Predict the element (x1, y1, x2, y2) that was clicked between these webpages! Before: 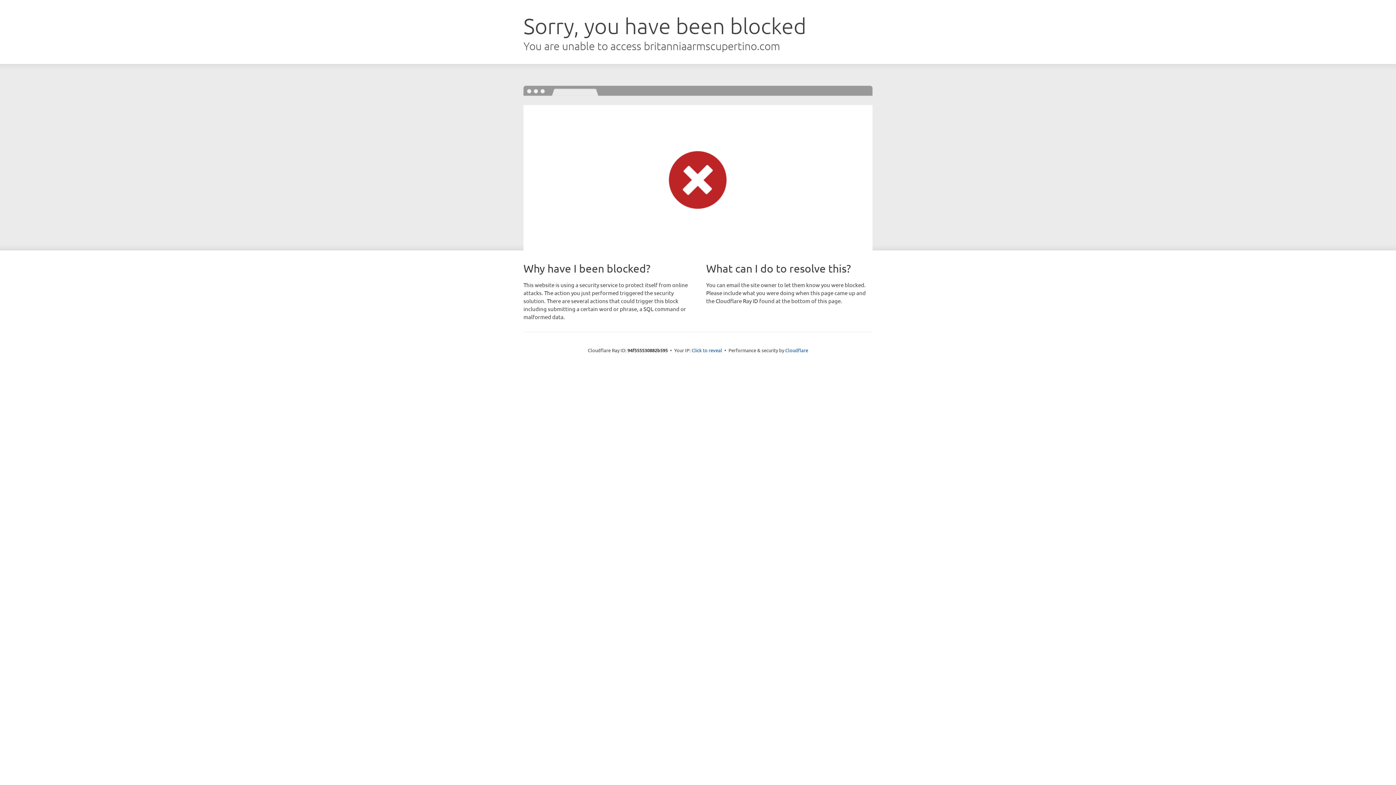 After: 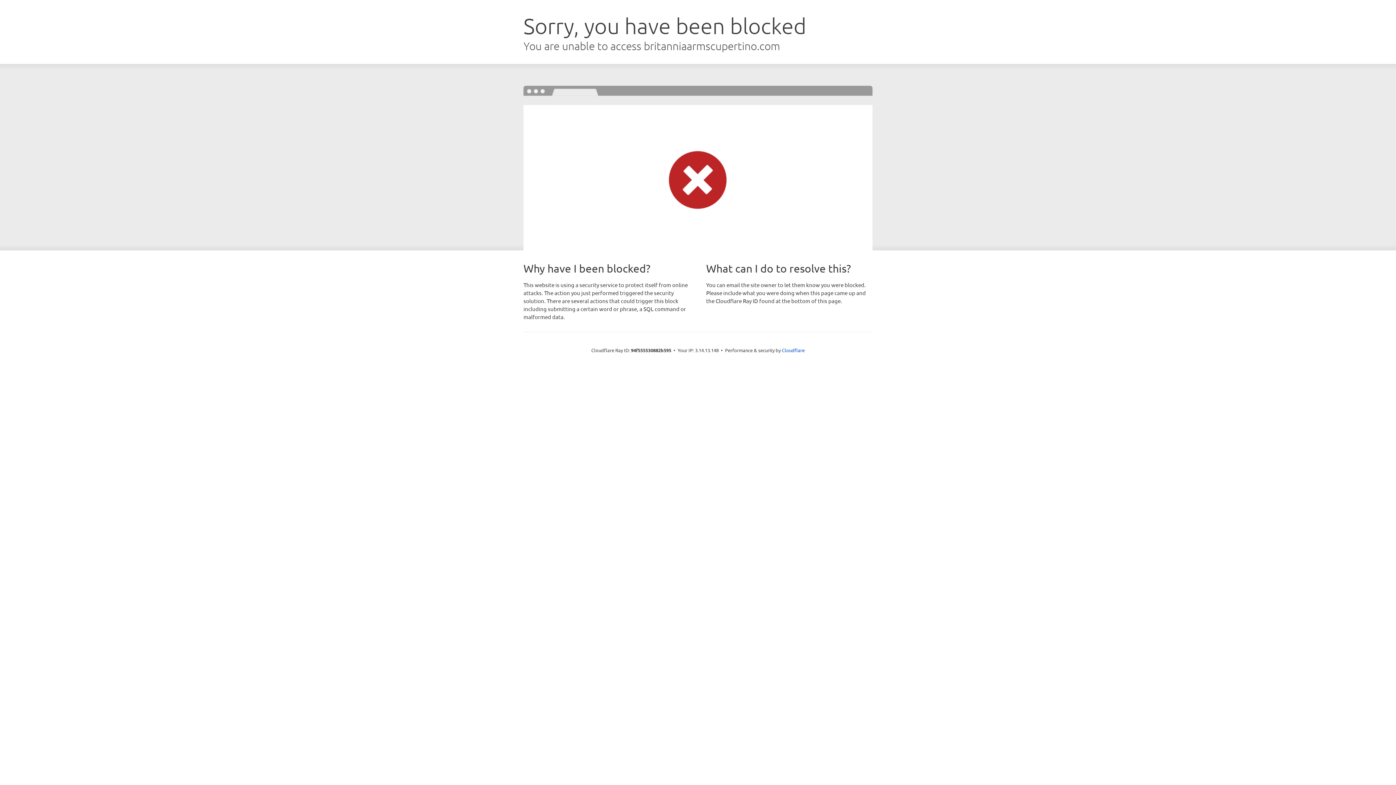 Action: label: Click to reveal bbox: (691, 346, 722, 353)